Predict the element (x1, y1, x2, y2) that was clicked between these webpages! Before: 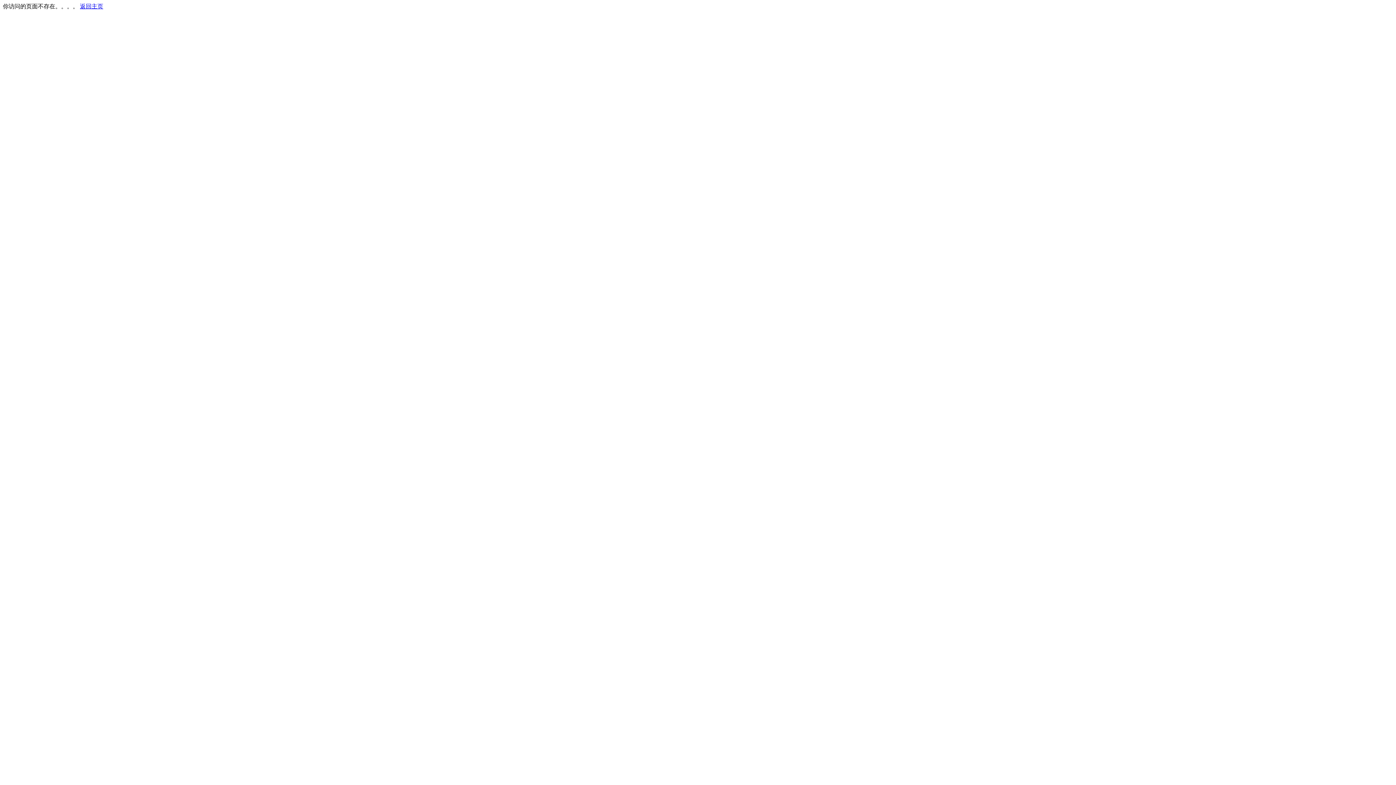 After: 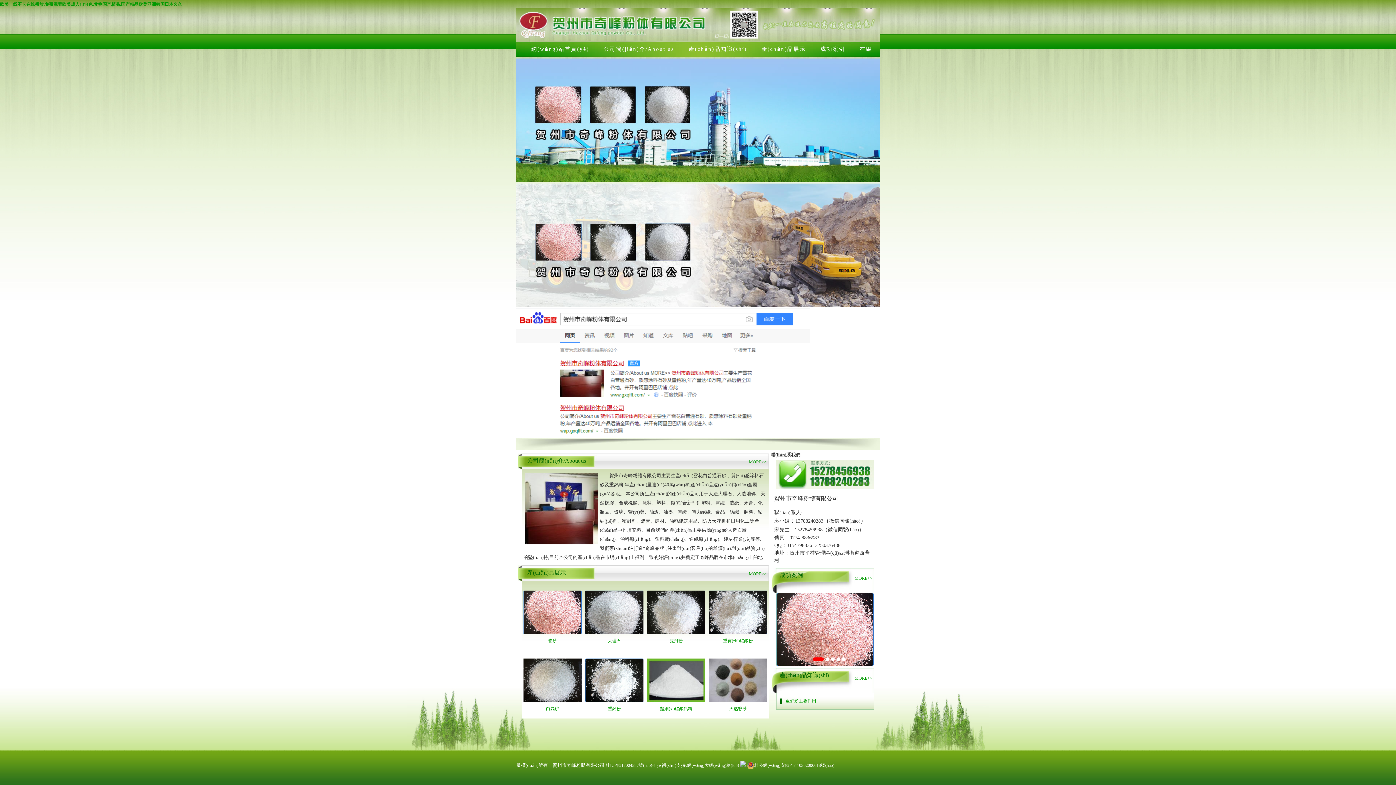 Action: label: 返回主页 bbox: (80, 3, 103, 9)